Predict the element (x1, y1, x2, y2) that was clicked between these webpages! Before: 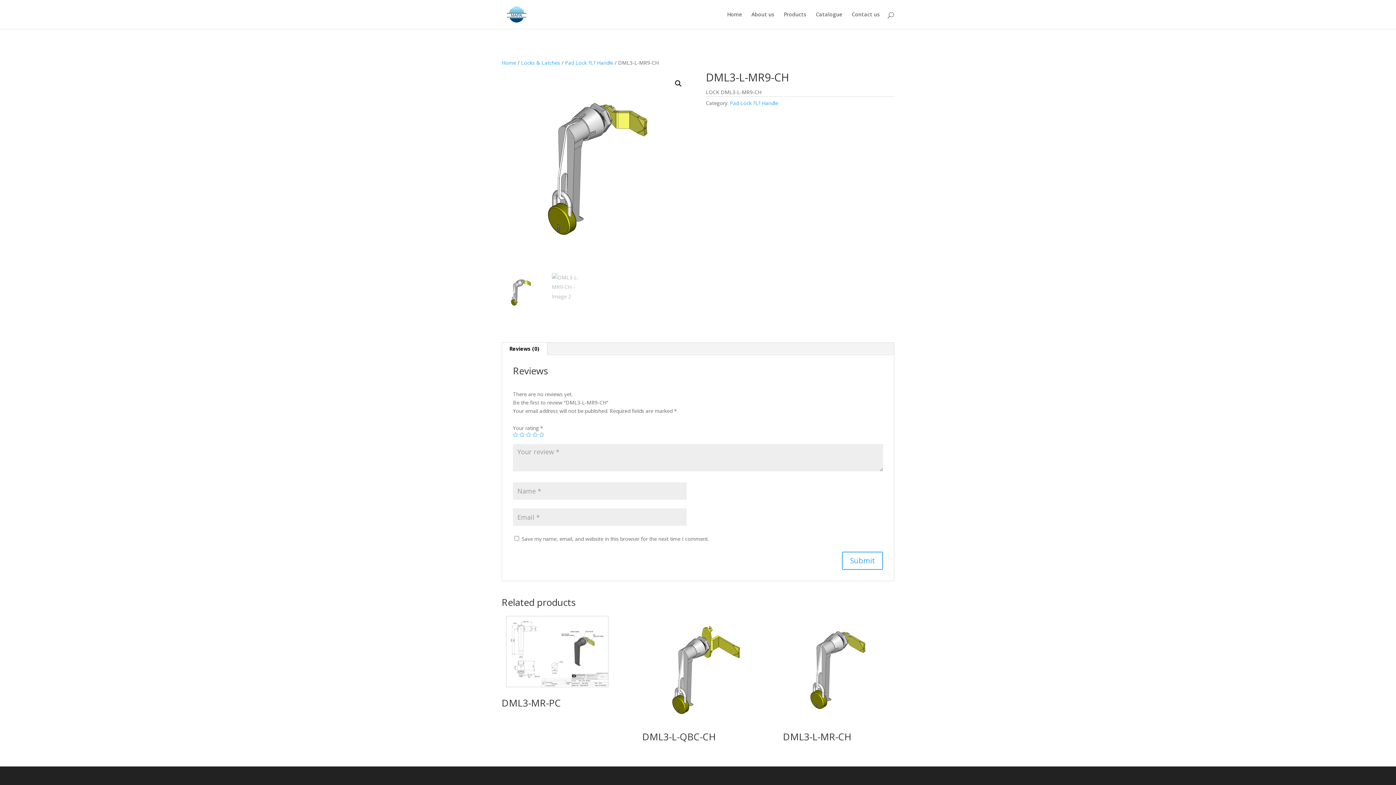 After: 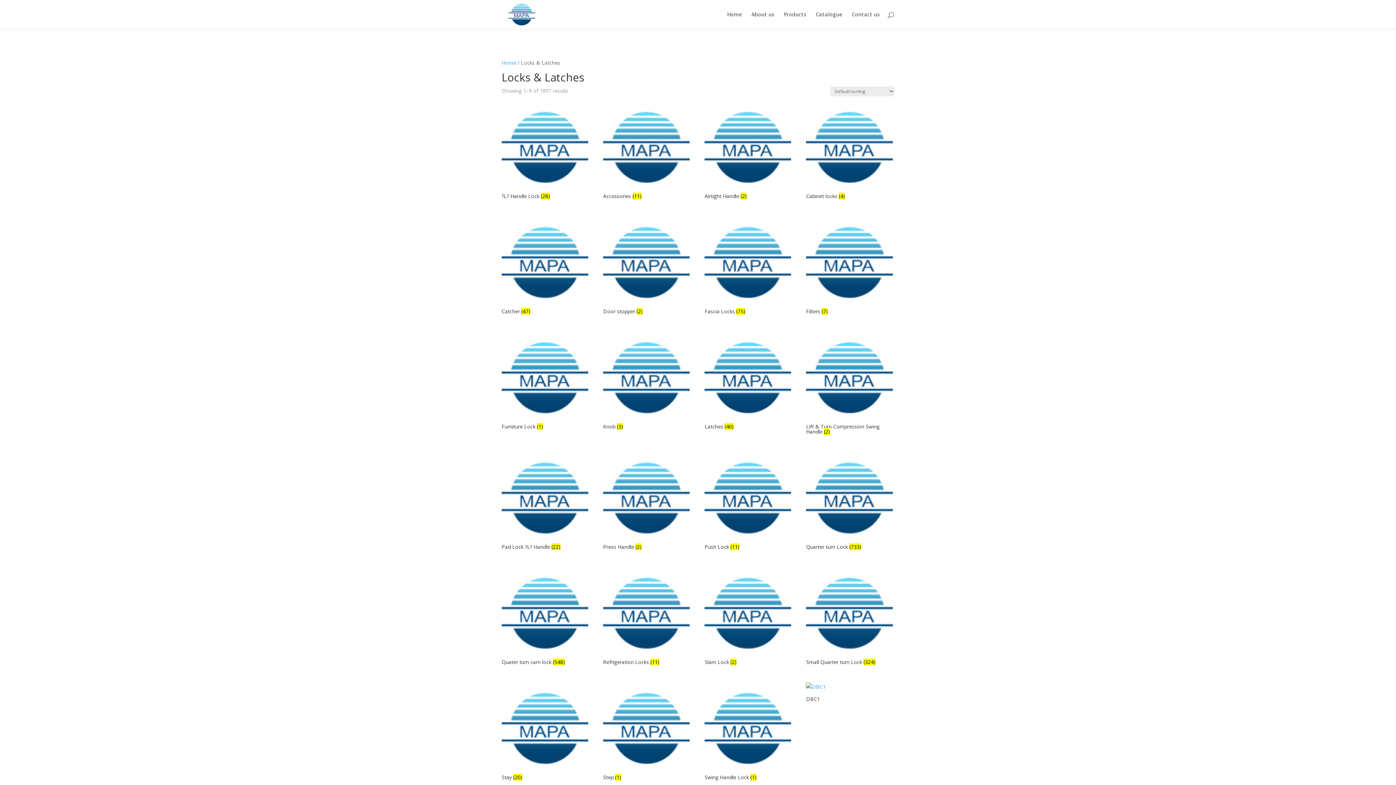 Action: label: Locks & Latches bbox: (521, 59, 560, 66)